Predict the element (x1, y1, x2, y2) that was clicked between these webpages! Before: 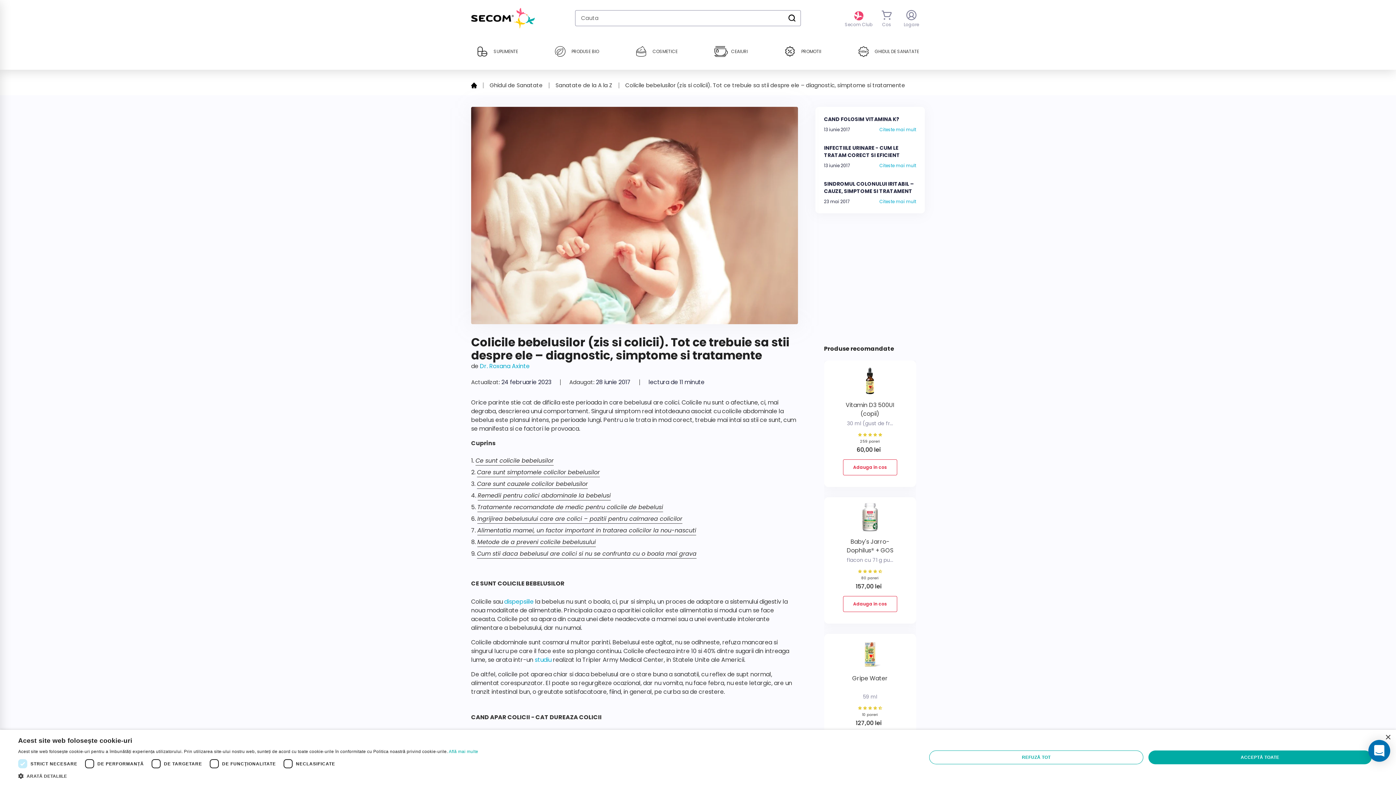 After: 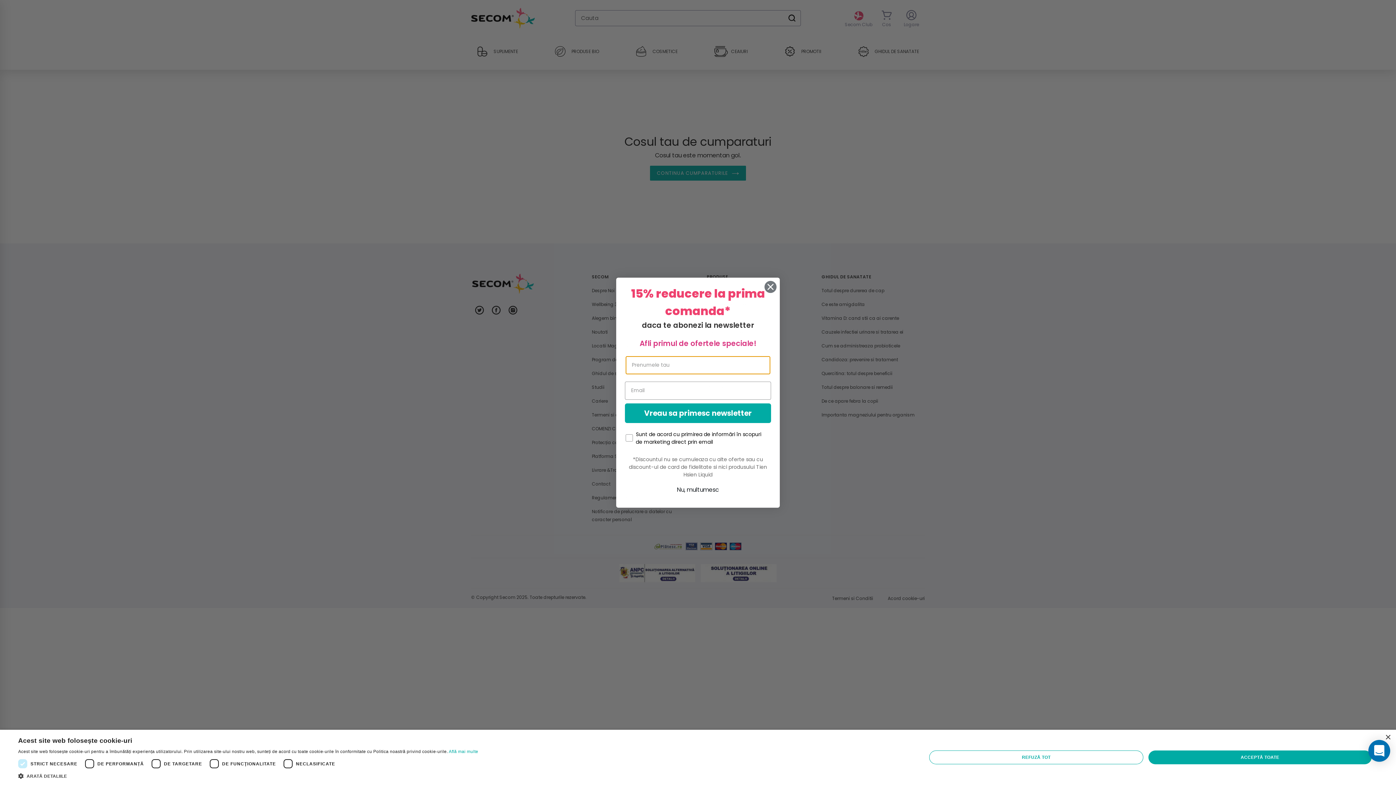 Action: label: Cos bbox: (881, 8, 892, 27)